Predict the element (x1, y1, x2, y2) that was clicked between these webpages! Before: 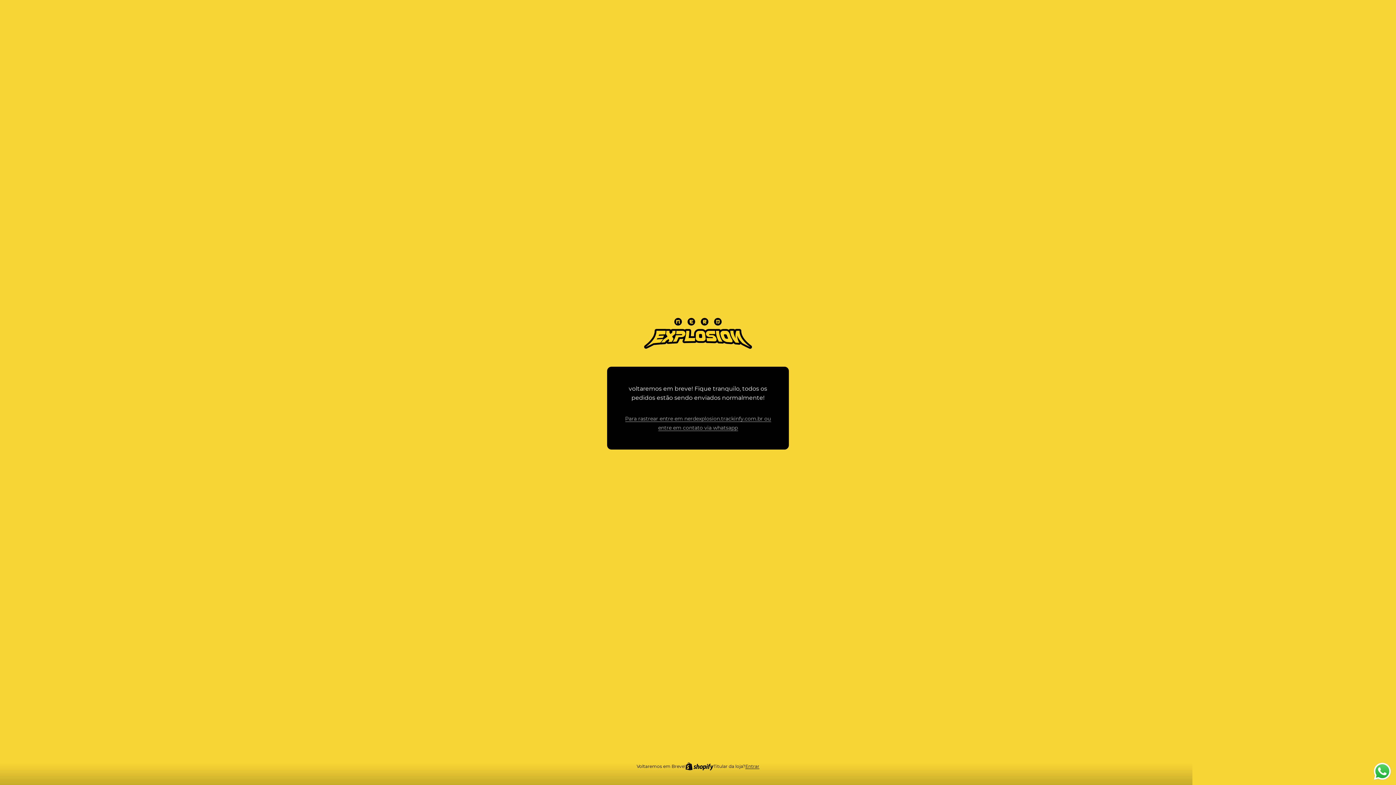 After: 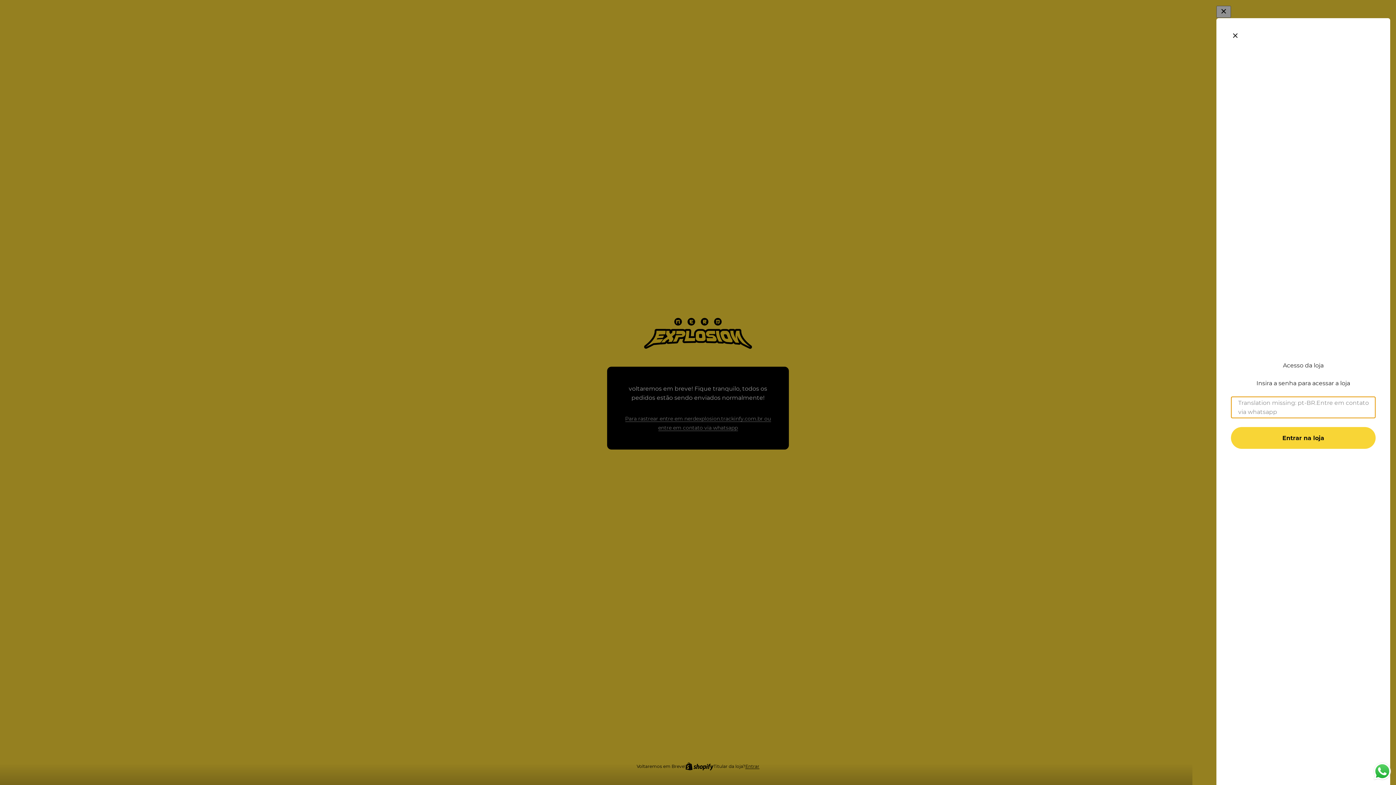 Action: bbox: (624, 414, 771, 432) label: Para rastrear entre em nerdexplosion.trackinfy.com.br ou entre em contato via whatsapp